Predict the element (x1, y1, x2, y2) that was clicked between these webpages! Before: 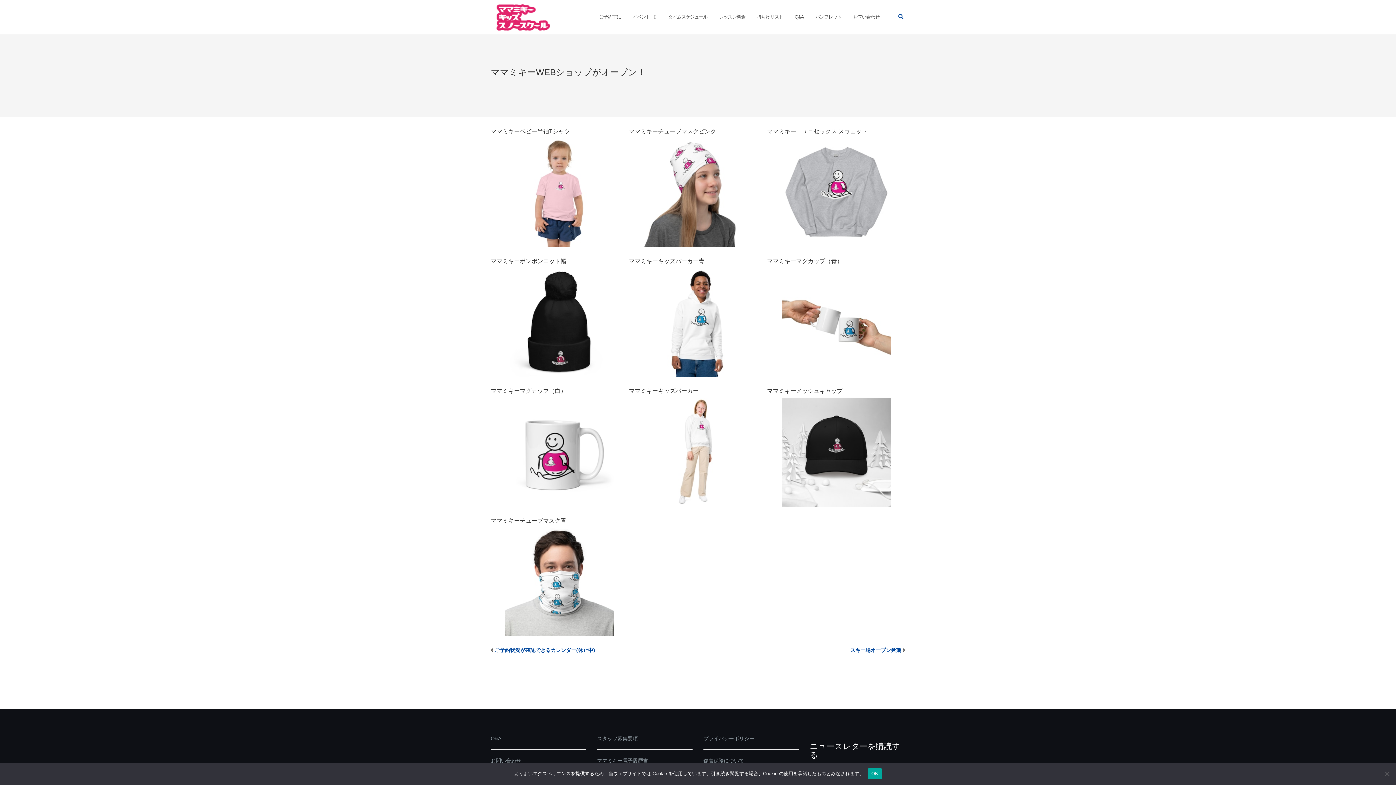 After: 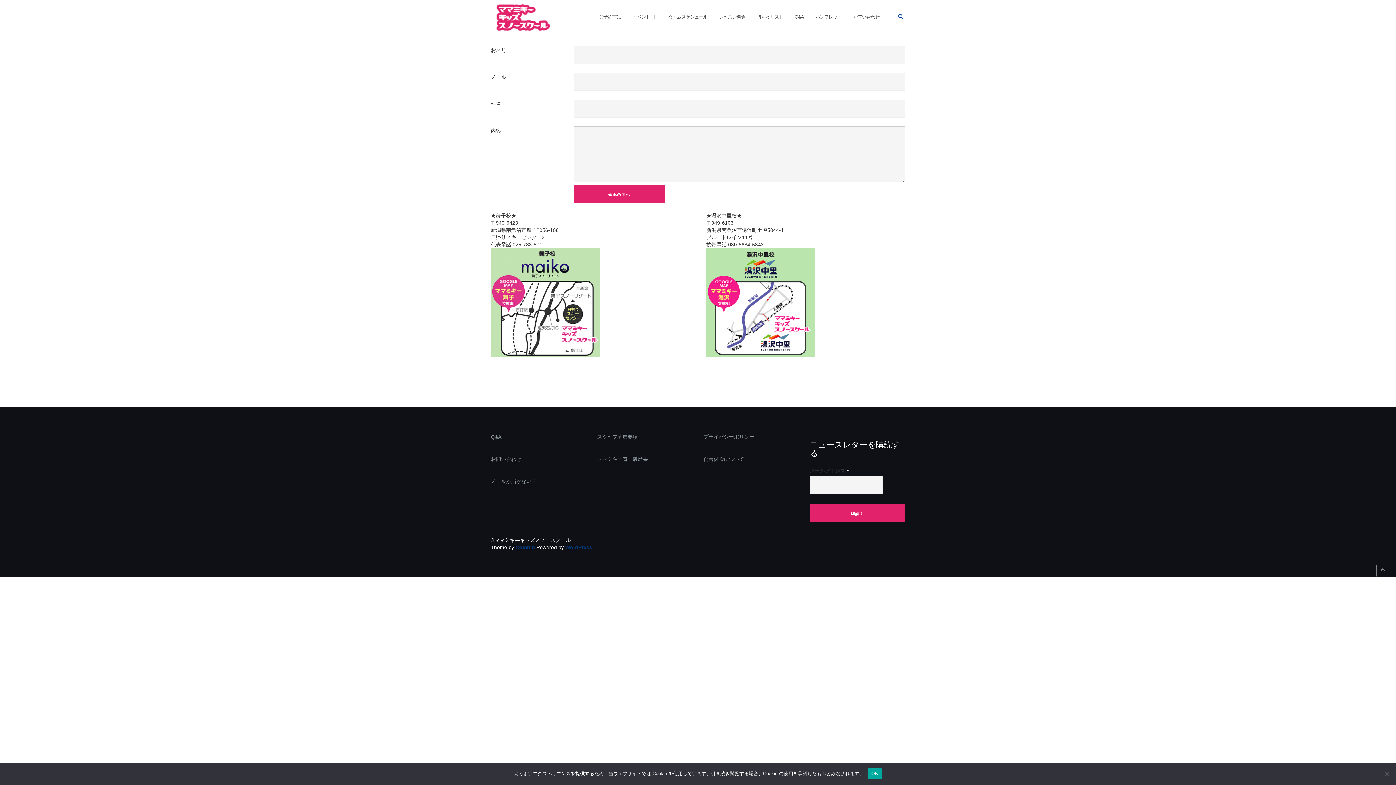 Action: label: お問い合わせ bbox: (853, 7, 879, 27)